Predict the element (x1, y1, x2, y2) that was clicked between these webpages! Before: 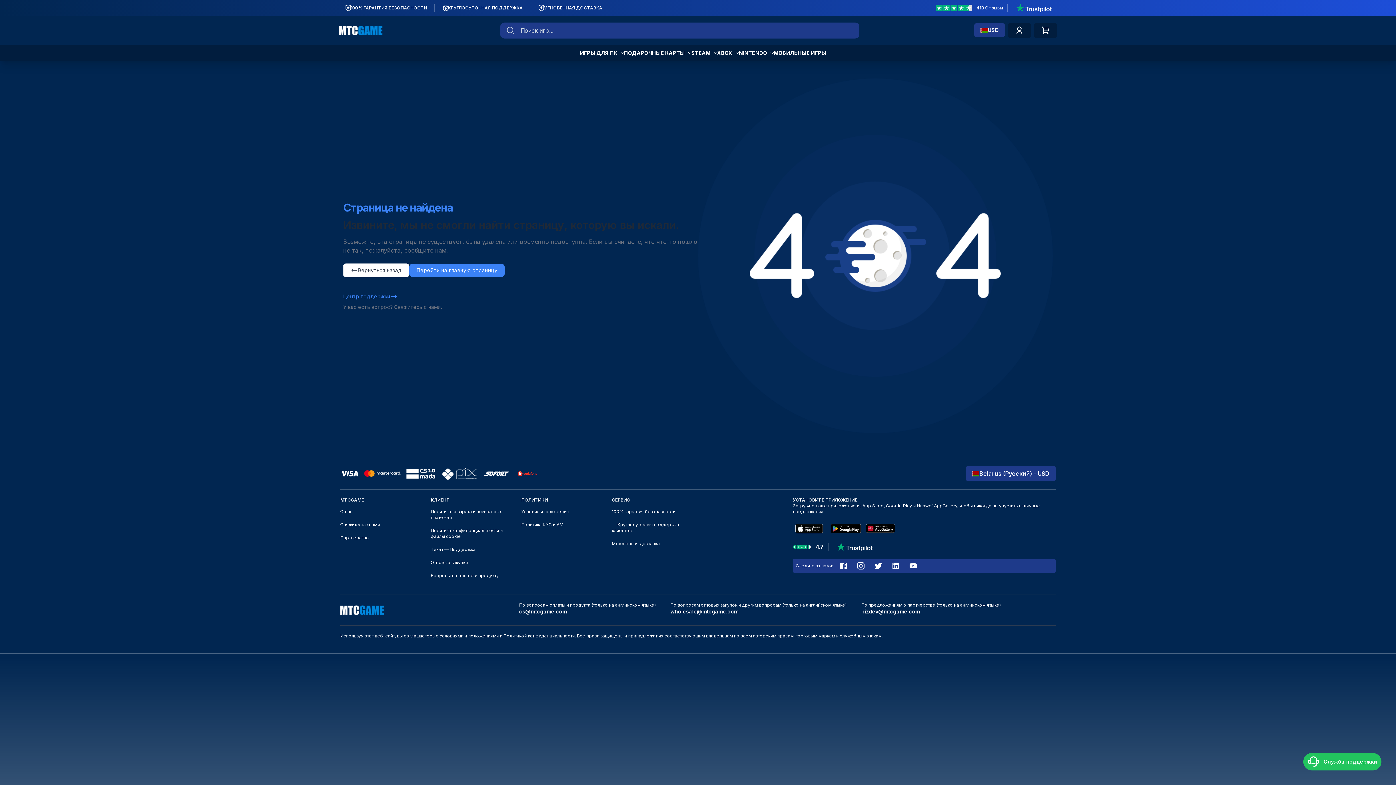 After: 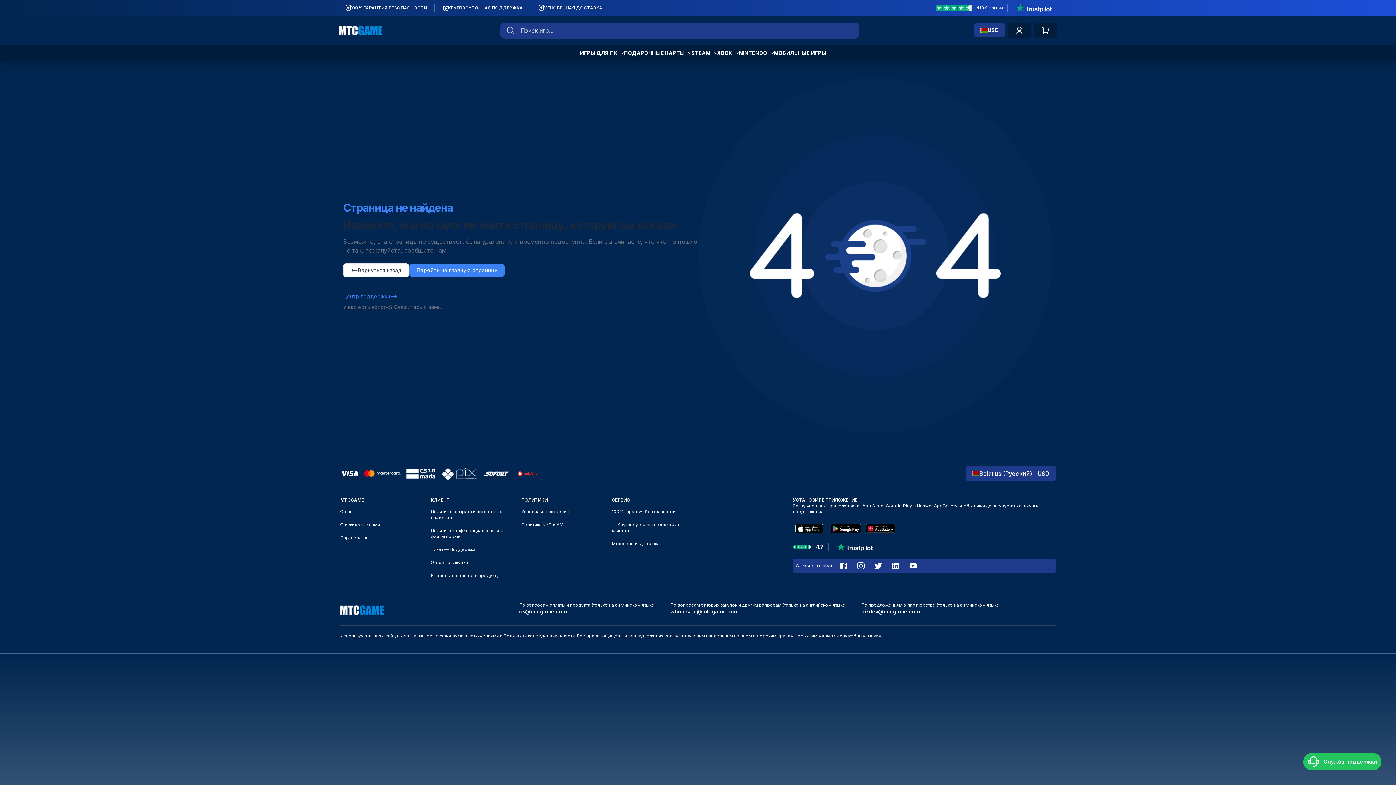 Action: bbox: (976, 5, 1003, 10) label: Trustpilot MTC Game Reviews